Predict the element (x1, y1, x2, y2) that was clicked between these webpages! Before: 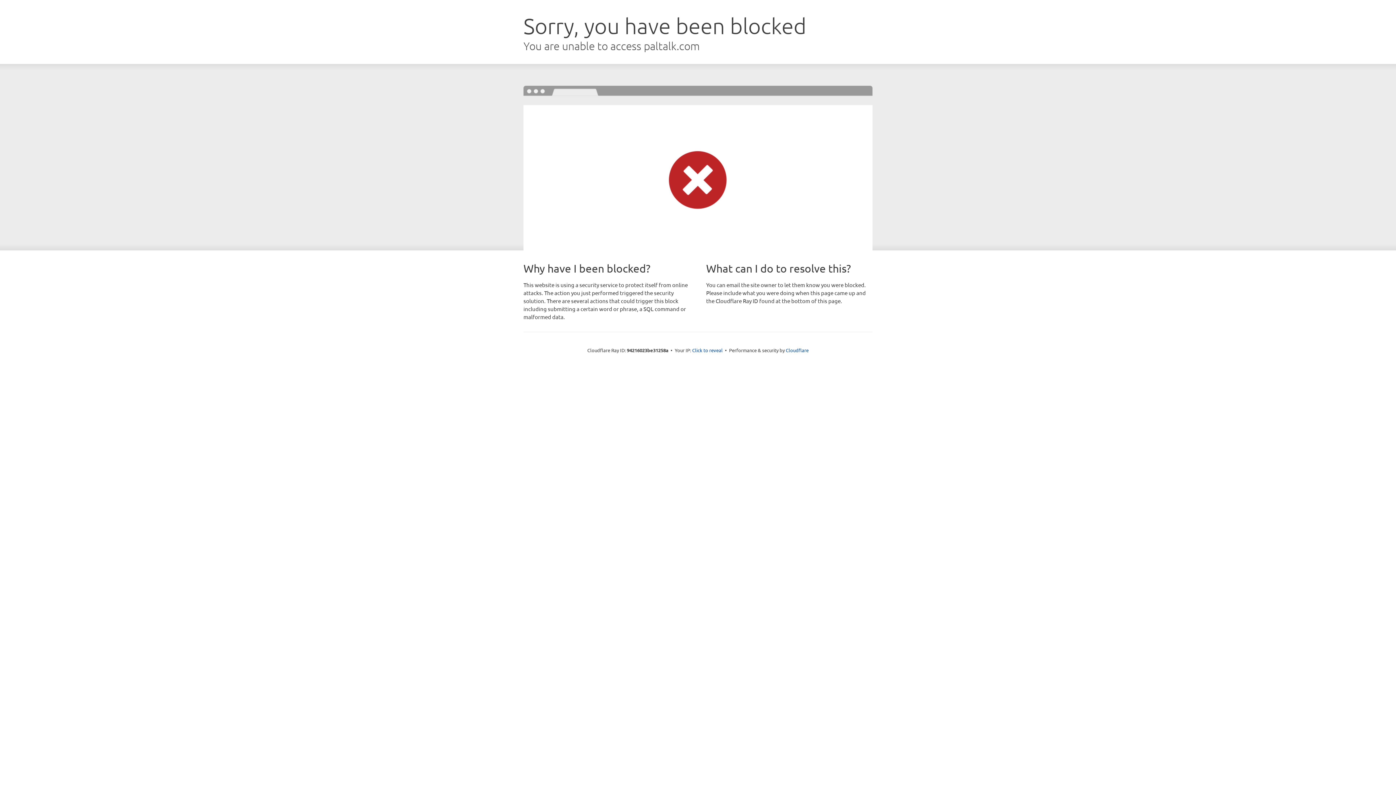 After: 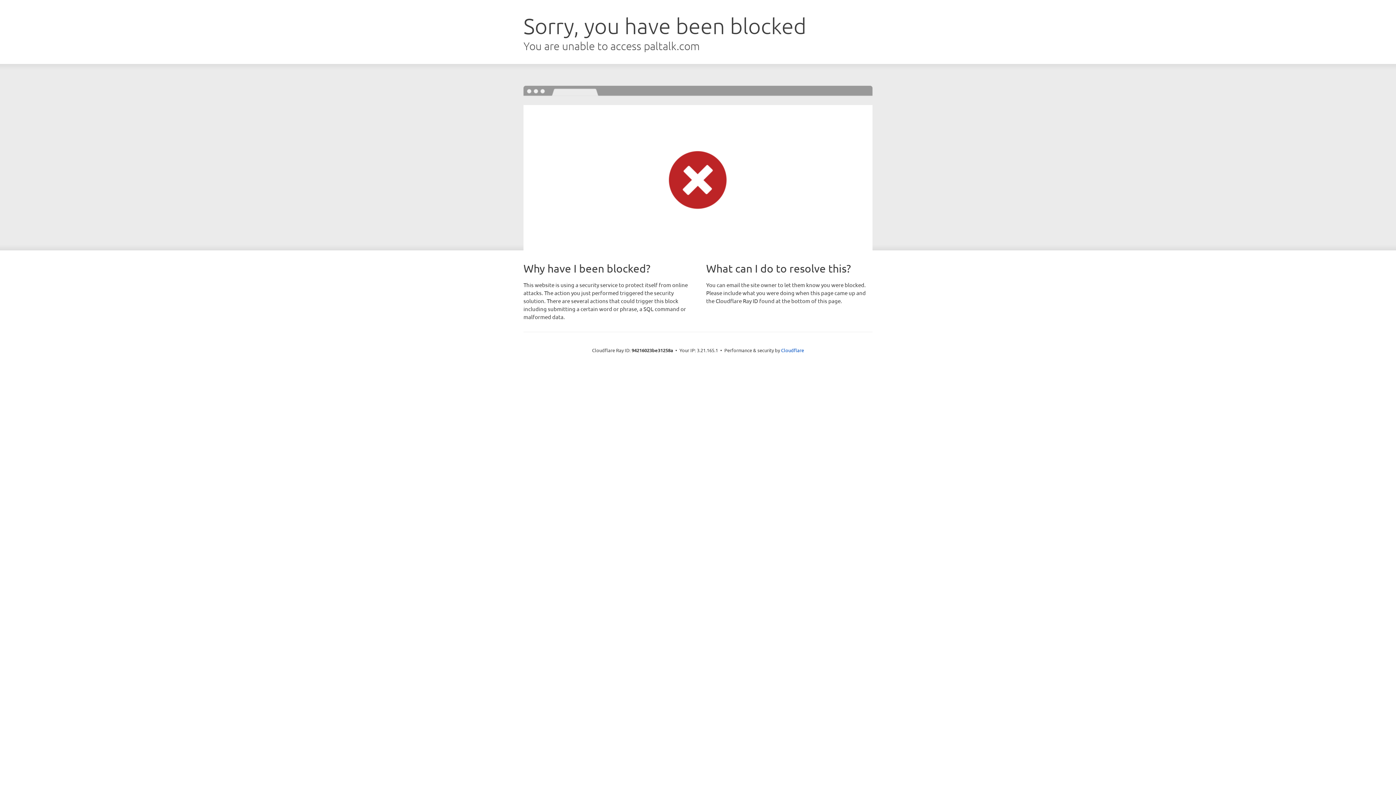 Action: label: Click to reveal bbox: (692, 346, 722, 353)